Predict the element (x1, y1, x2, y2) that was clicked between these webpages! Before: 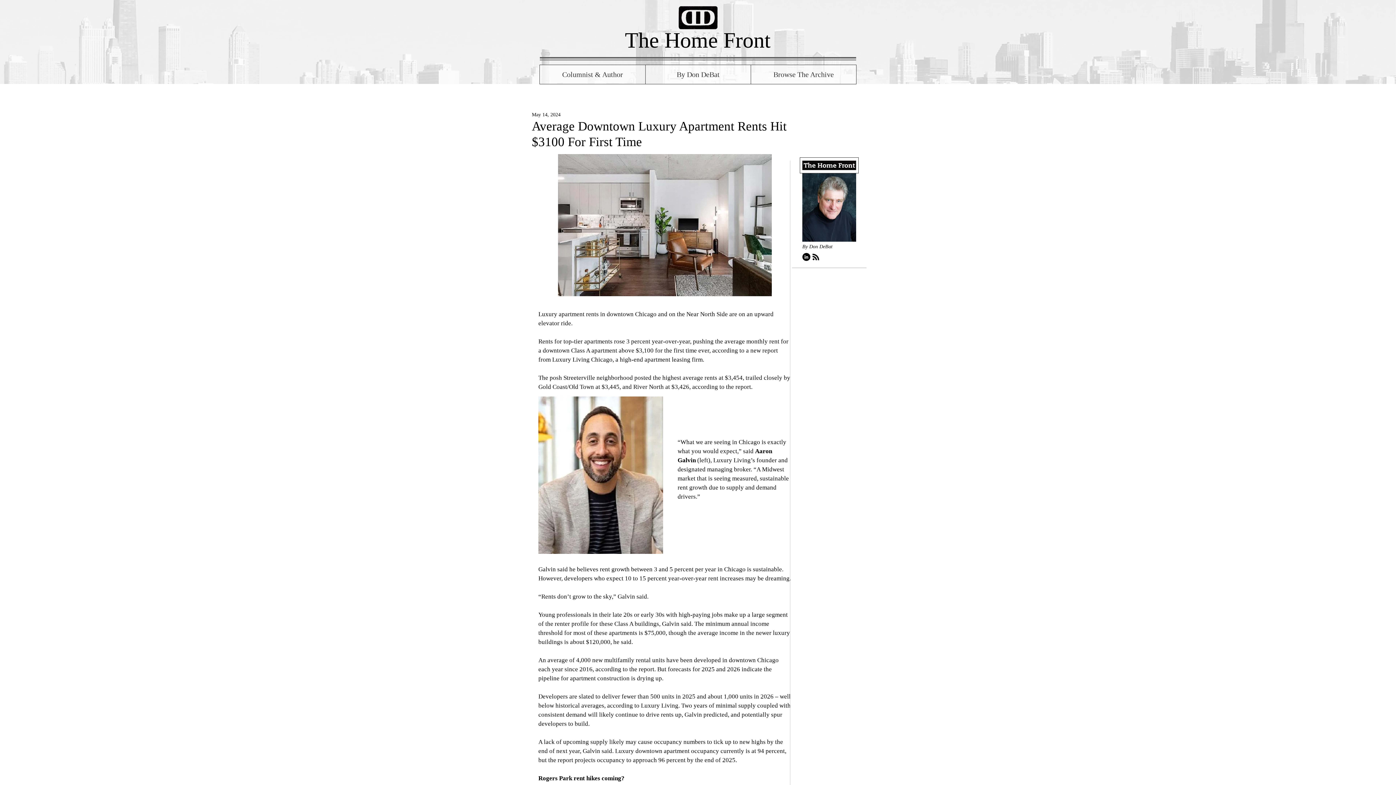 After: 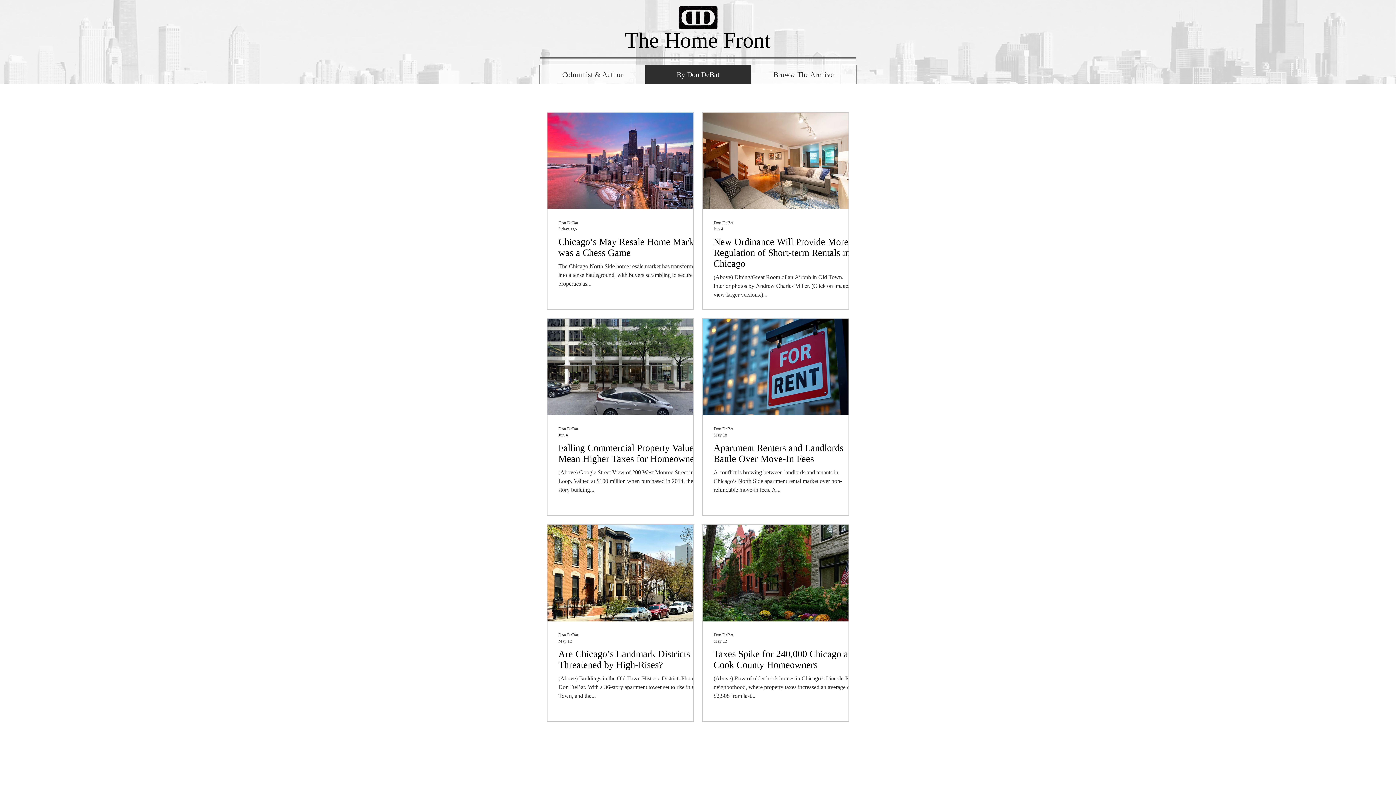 Action: bbox: (802, 160, 856, 170)